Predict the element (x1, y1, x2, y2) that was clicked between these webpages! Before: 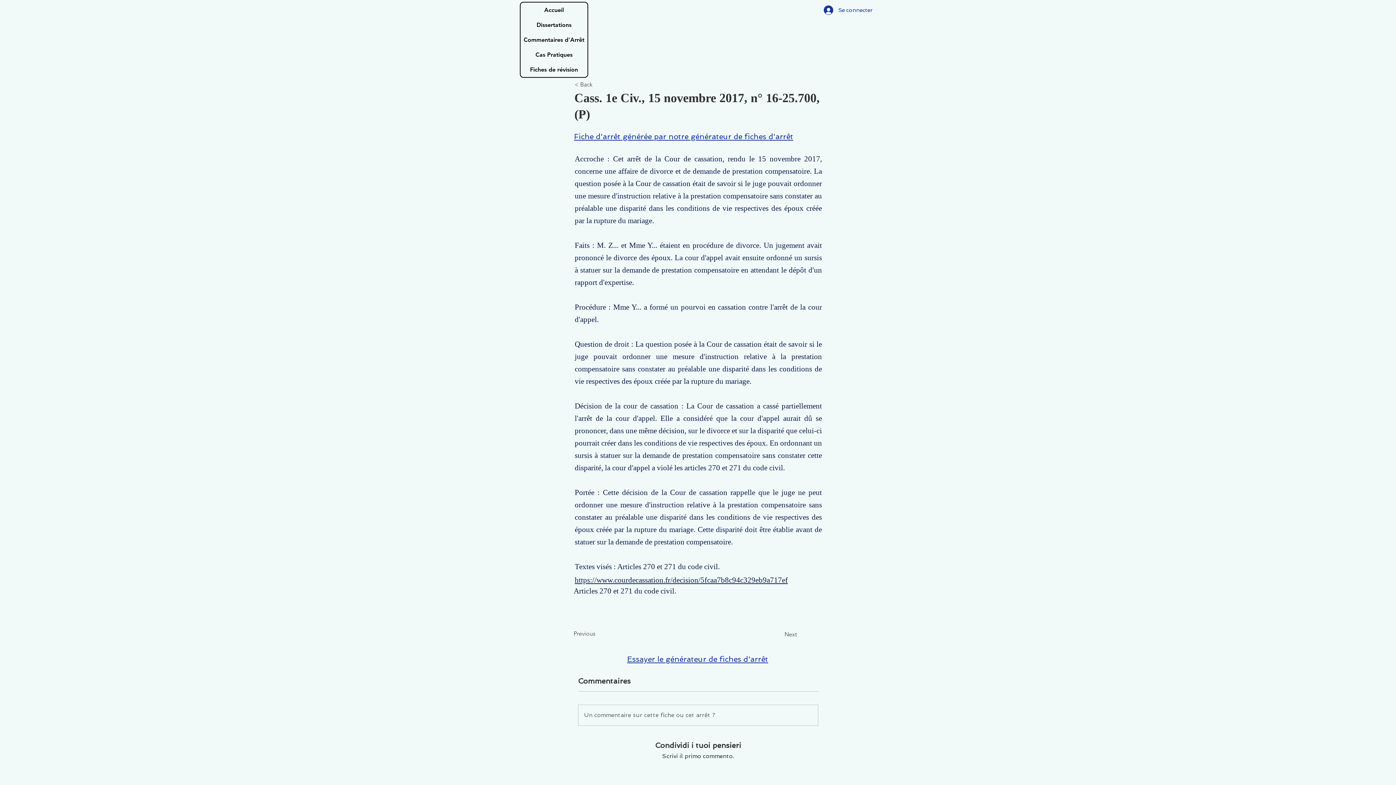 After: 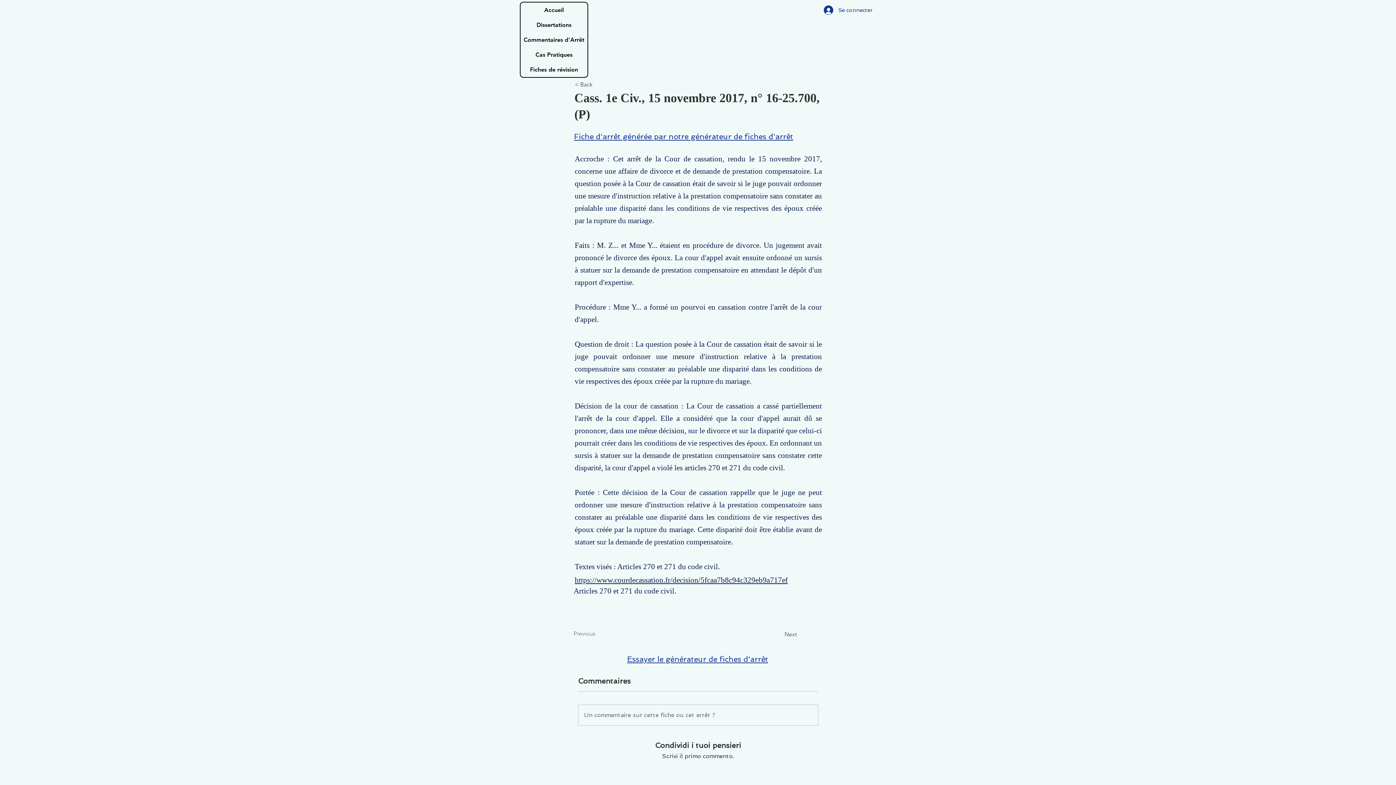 Action: label: Previous bbox: (573, 626, 621, 641)